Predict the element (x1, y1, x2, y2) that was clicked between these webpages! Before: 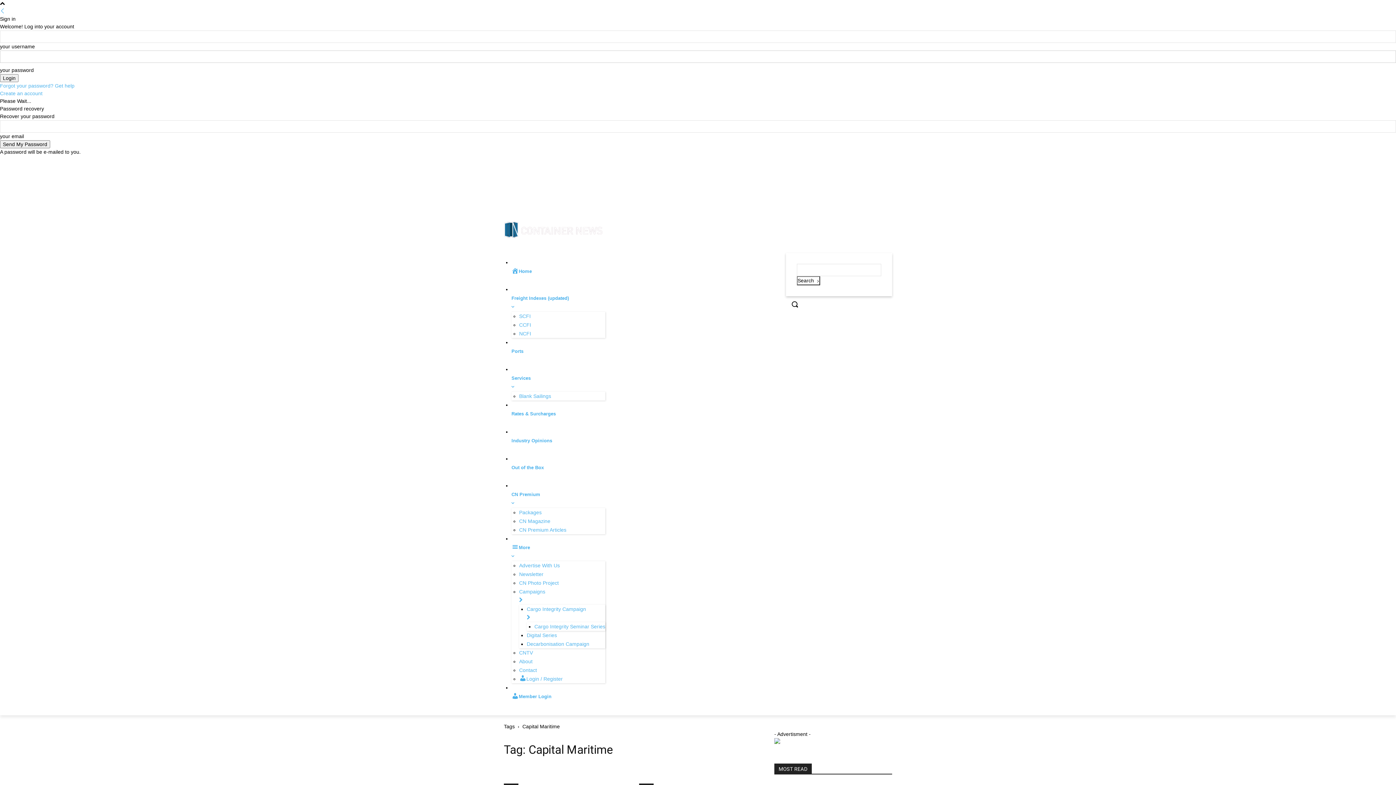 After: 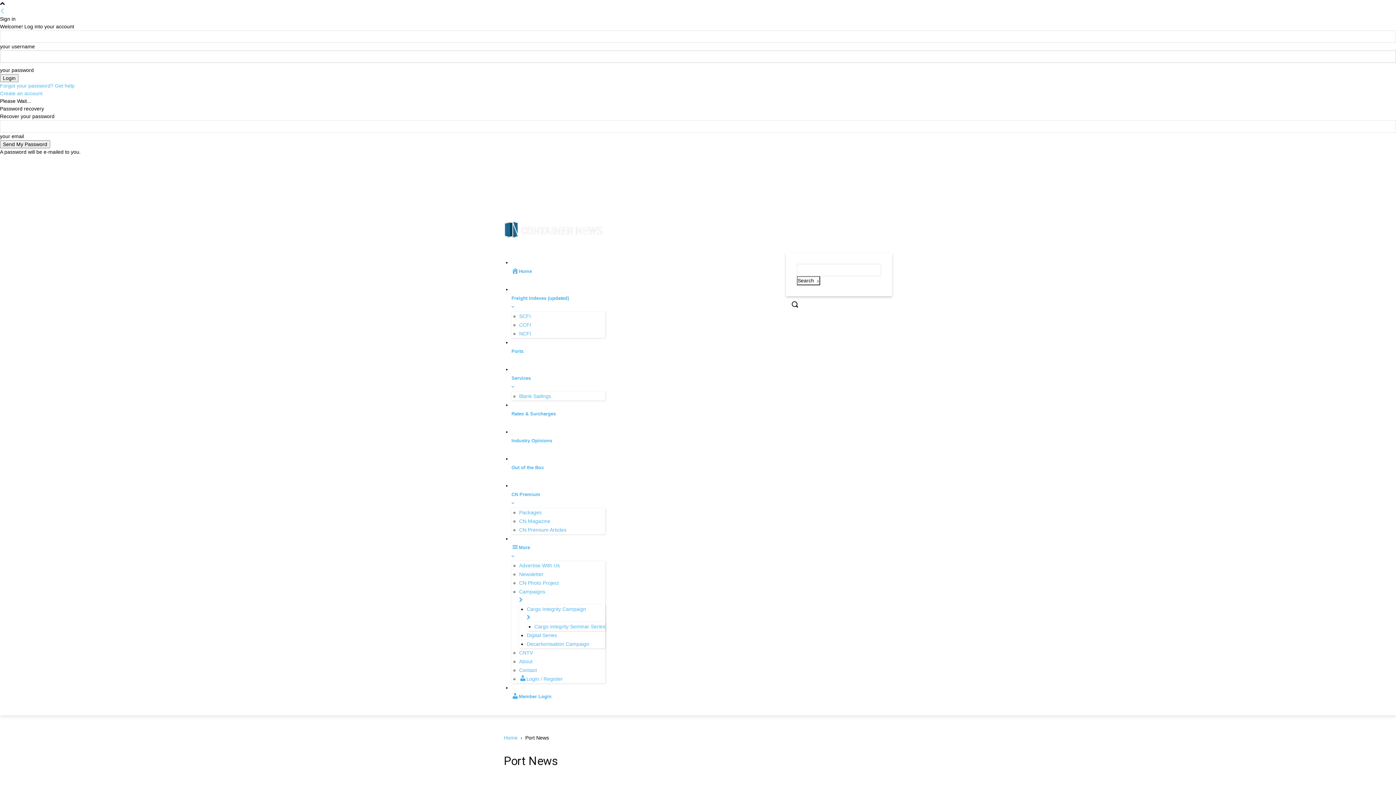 Action: bbox: (511, 339, 605, 363) label: Ports